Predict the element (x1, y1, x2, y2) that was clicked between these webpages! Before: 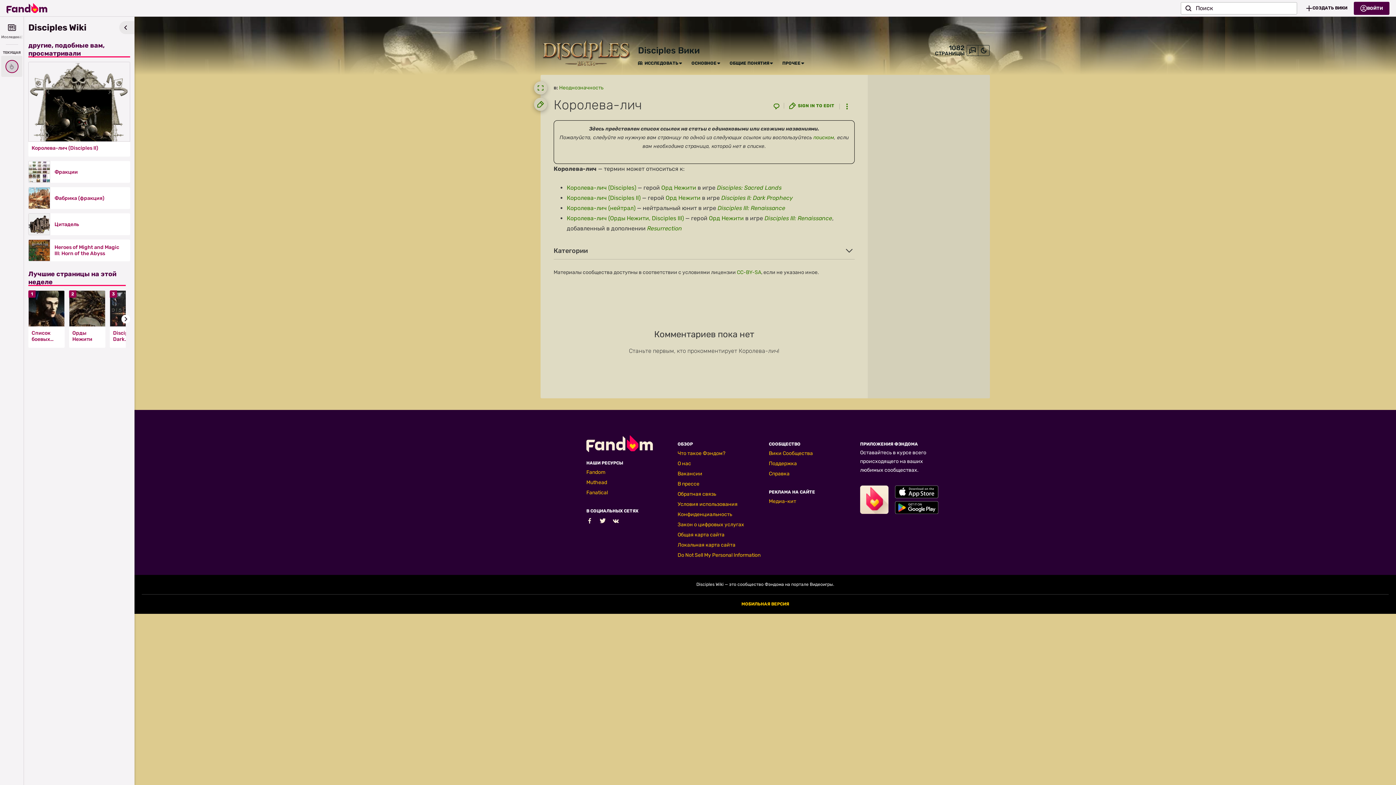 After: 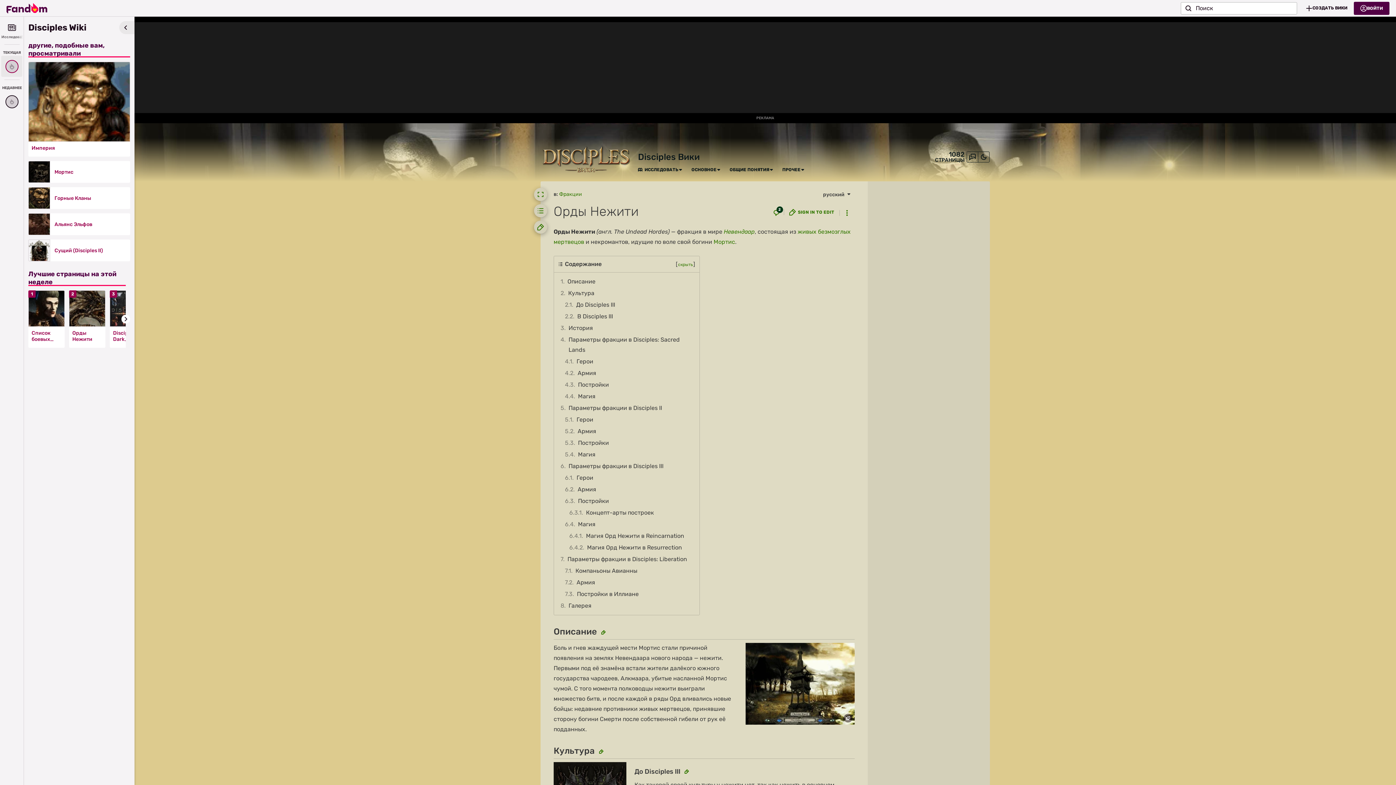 Action: label: Орды Нежити bbox: (72, 330, 102, 342)